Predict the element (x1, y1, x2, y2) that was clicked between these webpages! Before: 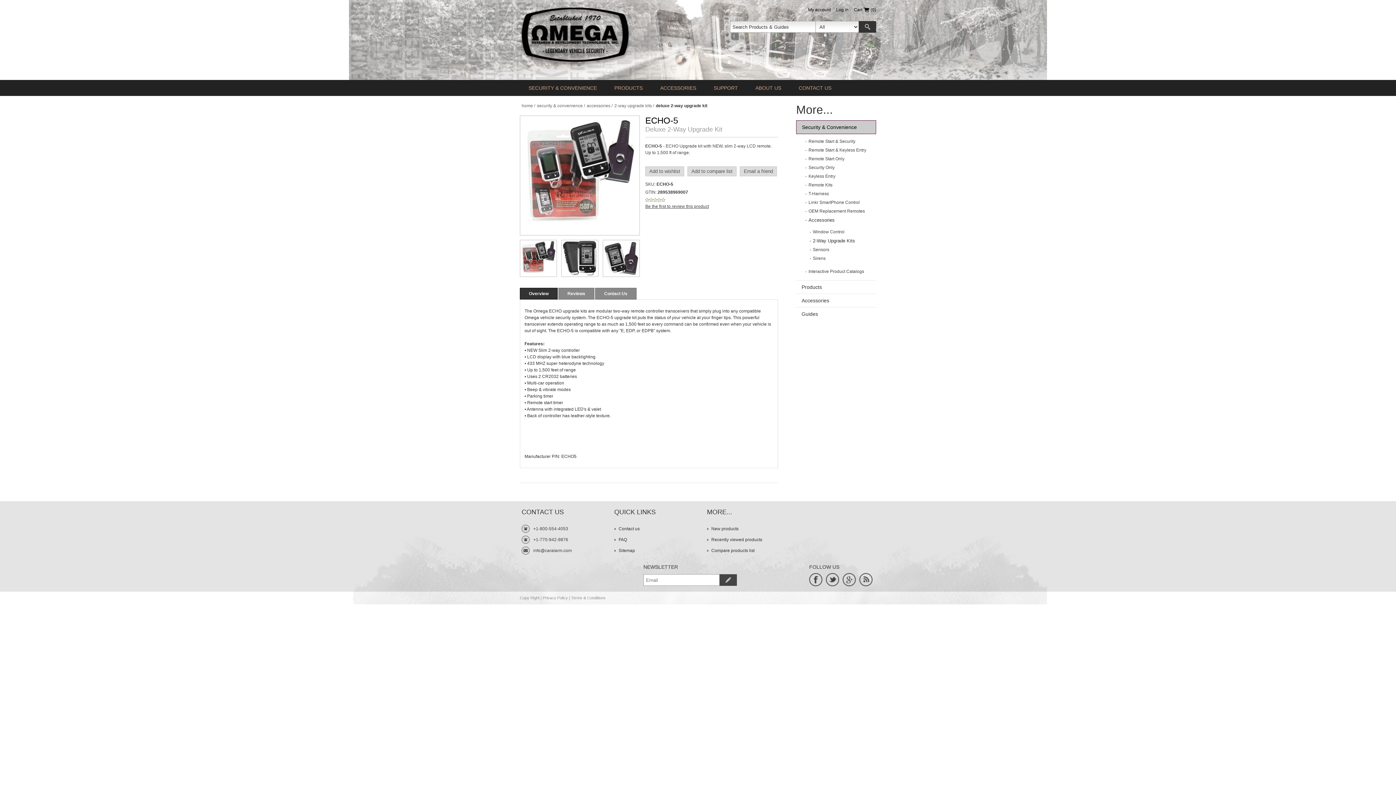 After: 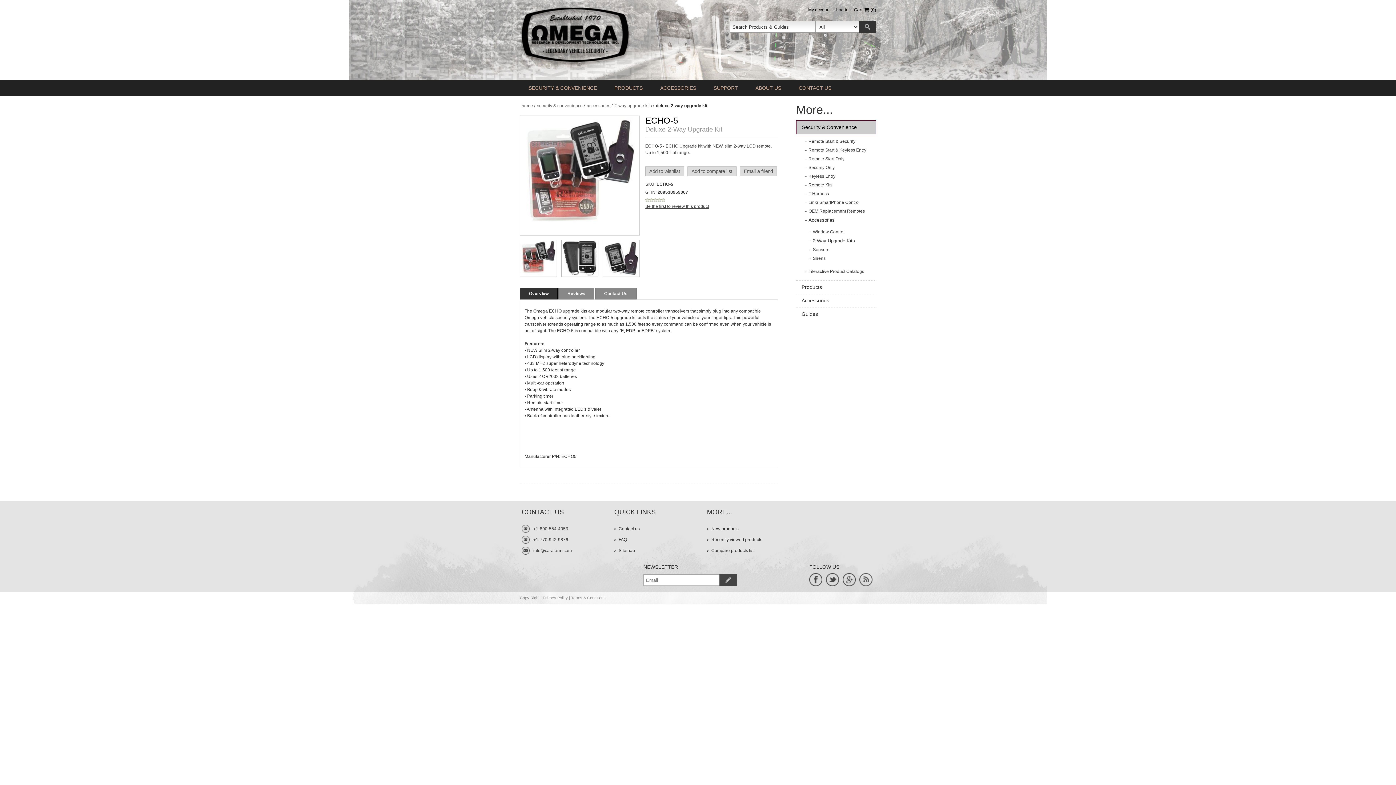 Action: bbox: (859, 573, 872, 586)